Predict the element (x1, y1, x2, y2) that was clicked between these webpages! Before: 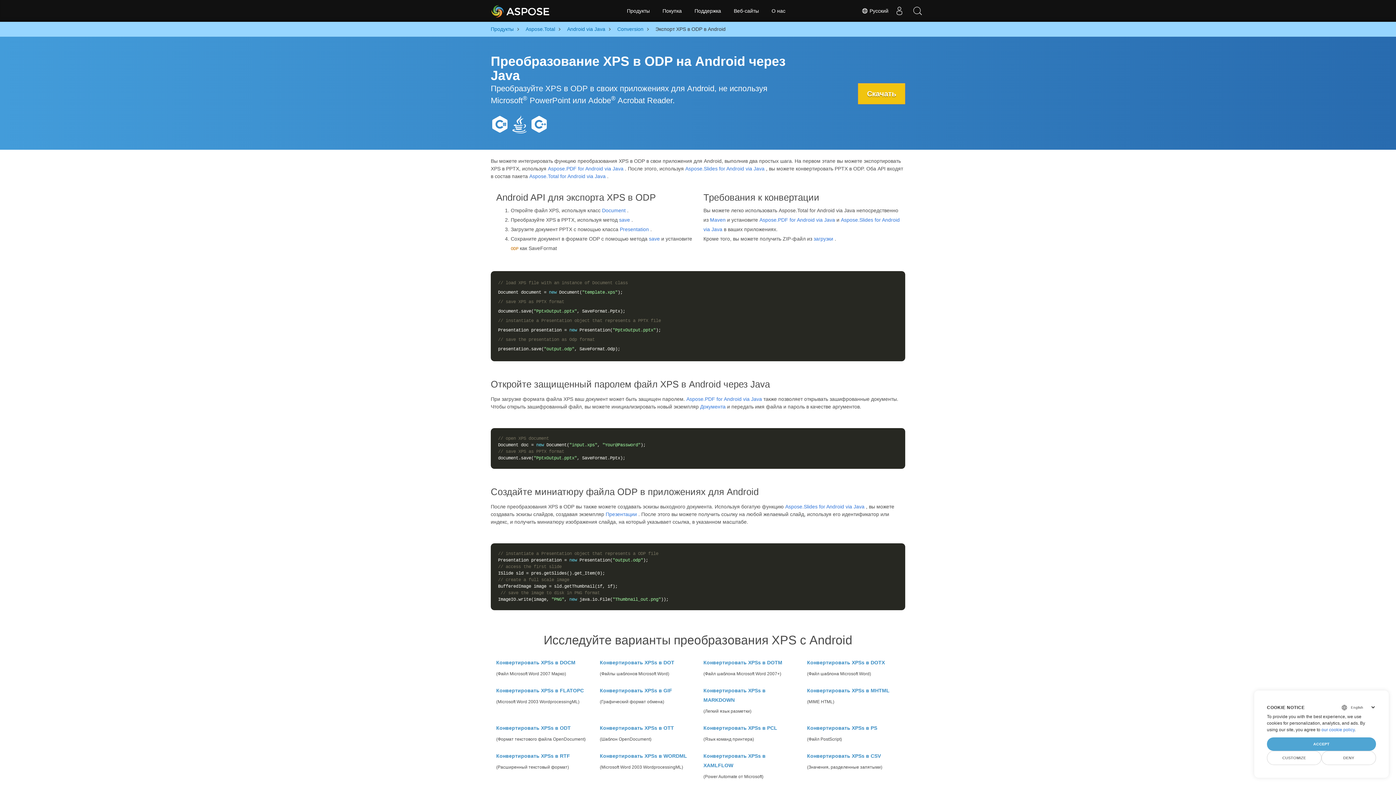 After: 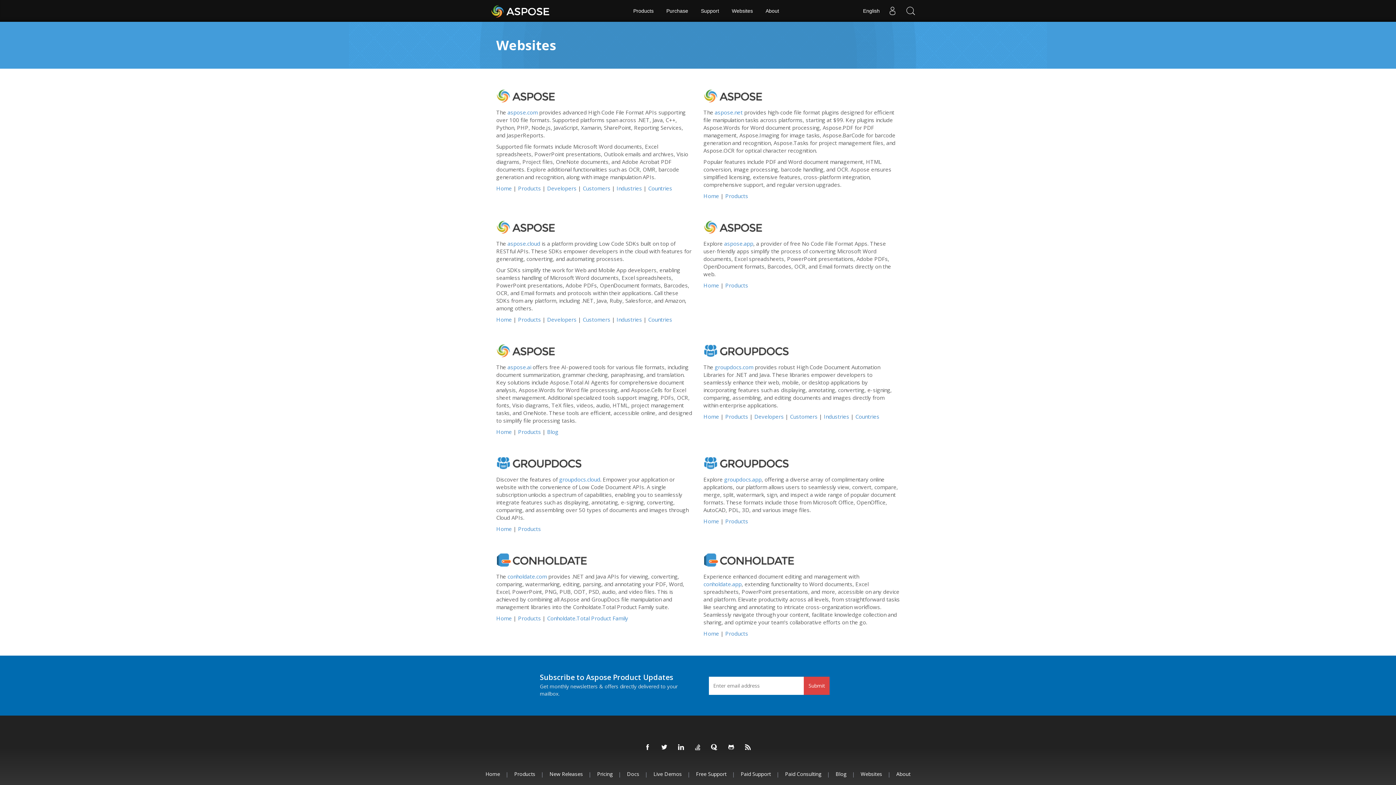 Action: bbox: (728, 0, 764, 21) label: Веб-сайты